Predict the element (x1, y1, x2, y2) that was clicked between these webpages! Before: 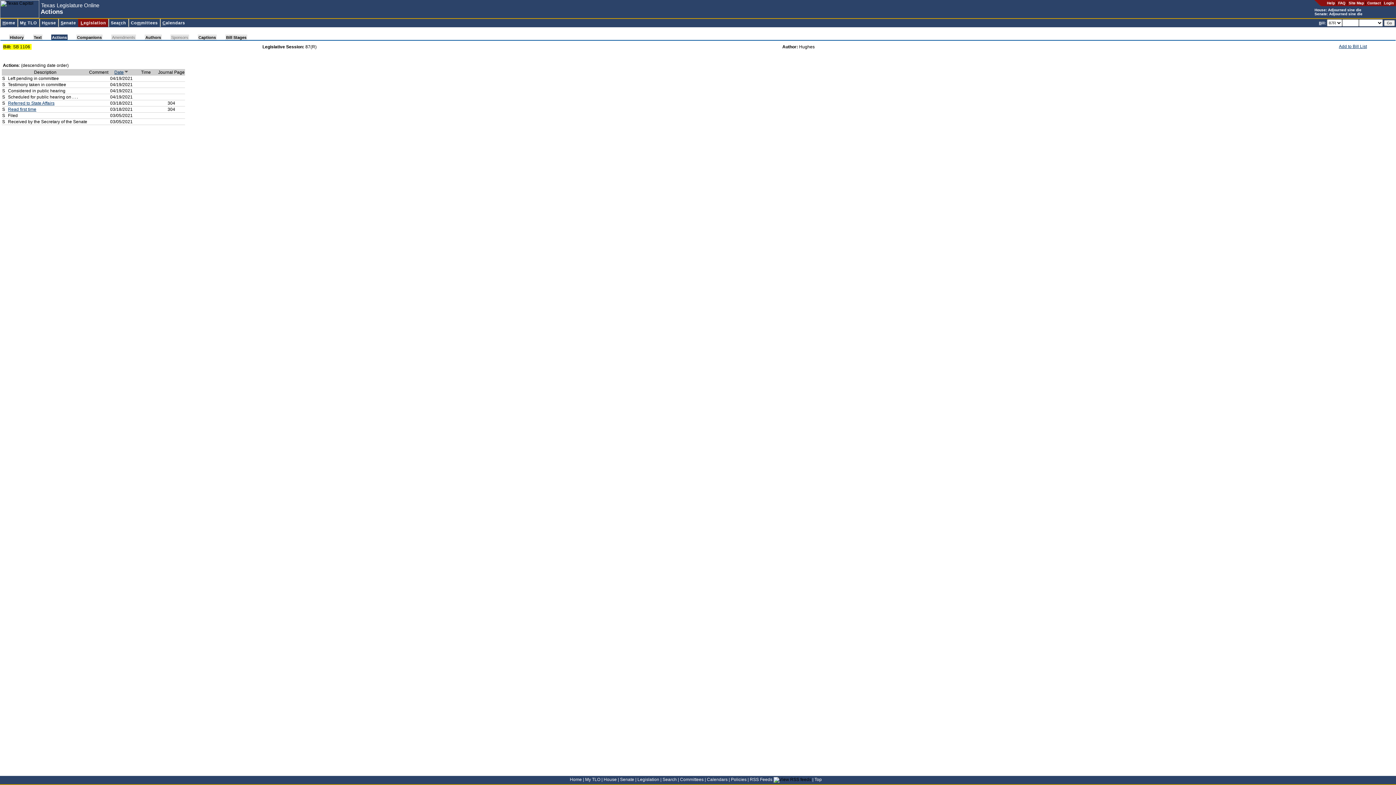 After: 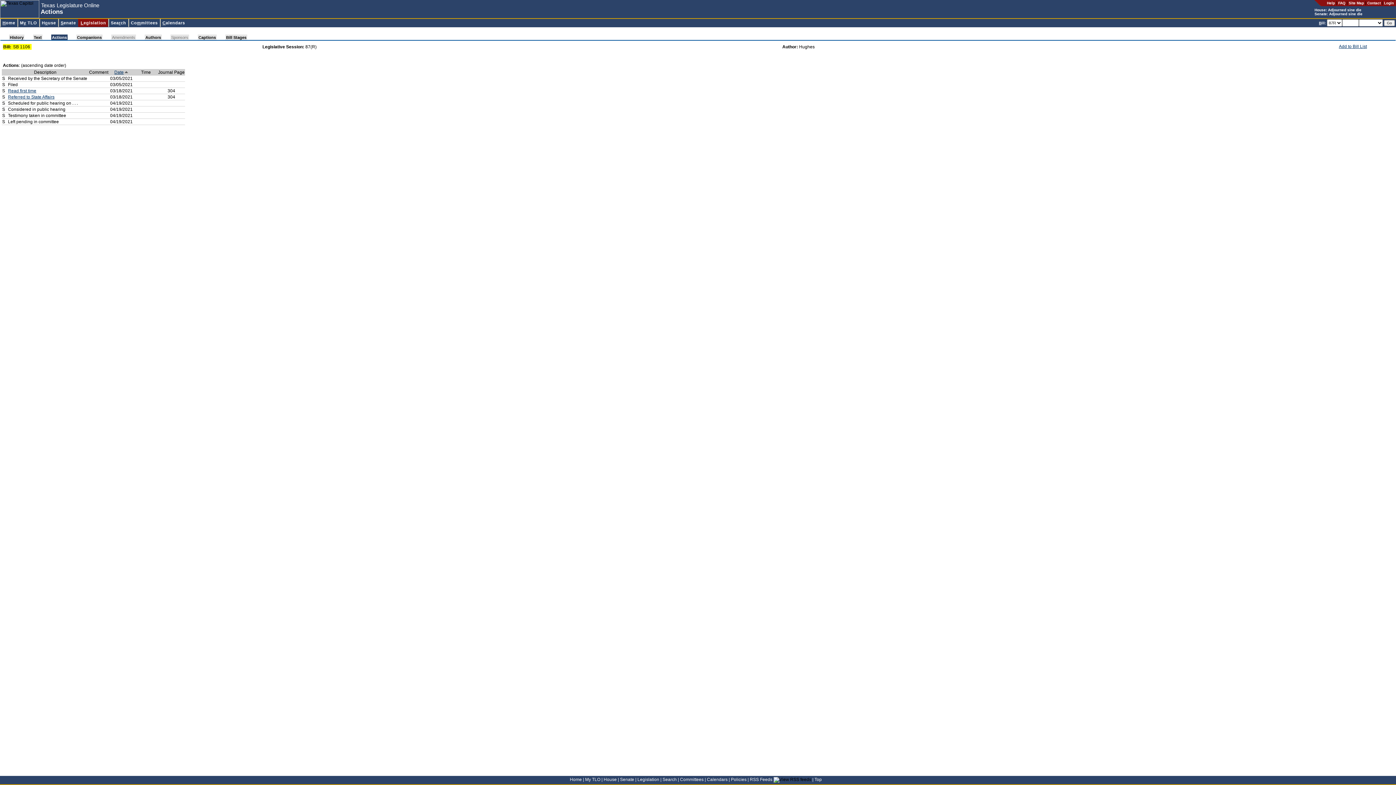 Action: label: Date bbox: (114, 69, 128, 74)